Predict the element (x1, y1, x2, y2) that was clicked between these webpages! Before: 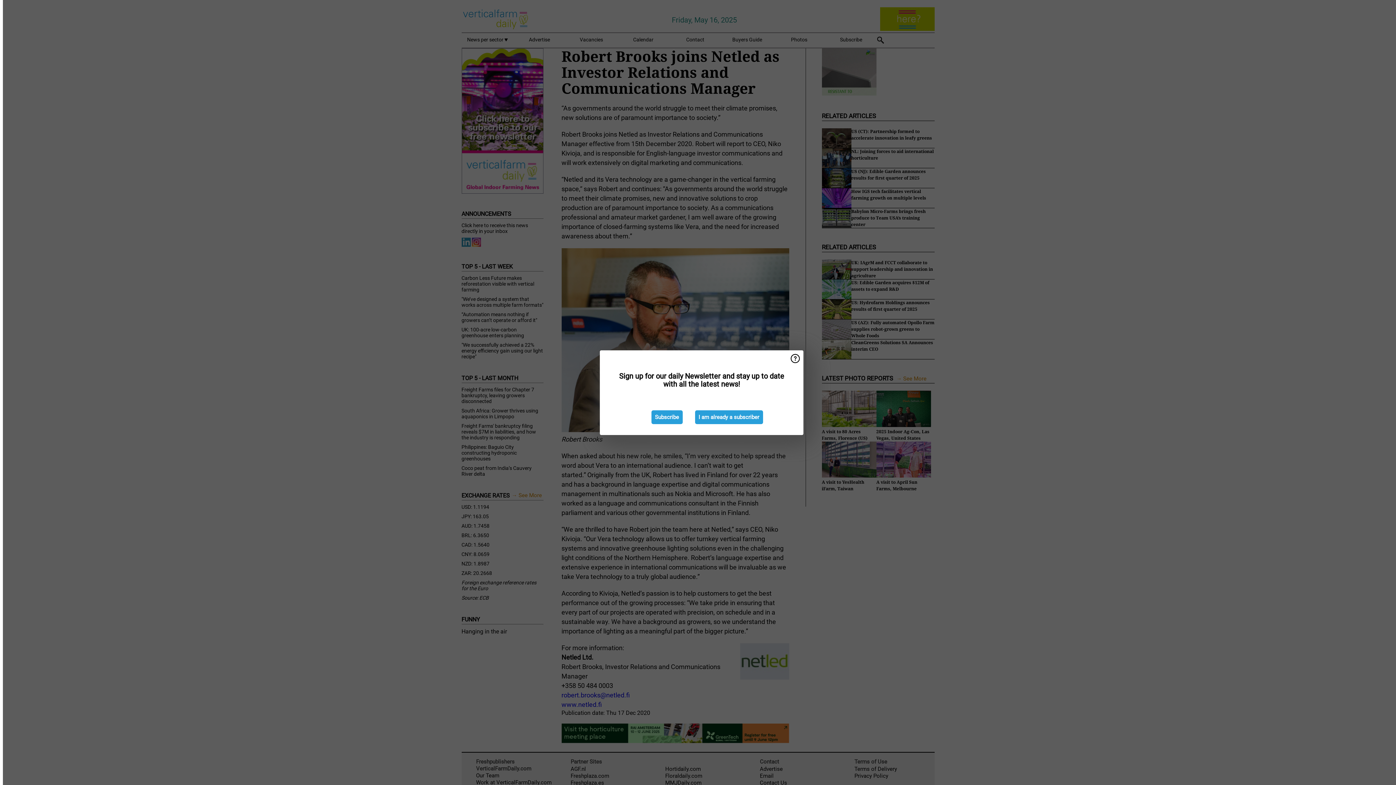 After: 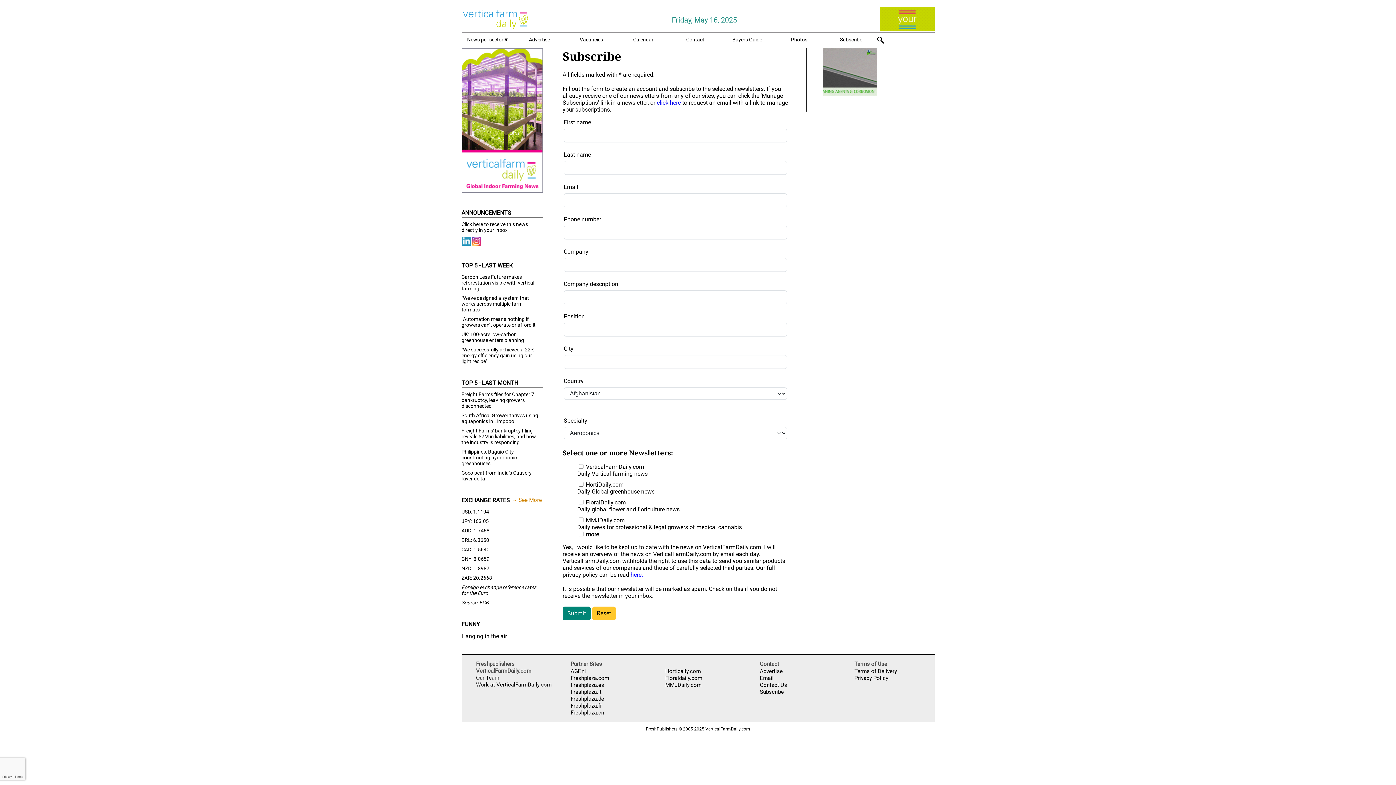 Action: label: Subscribe bbox: (651, 410, 682, 424)